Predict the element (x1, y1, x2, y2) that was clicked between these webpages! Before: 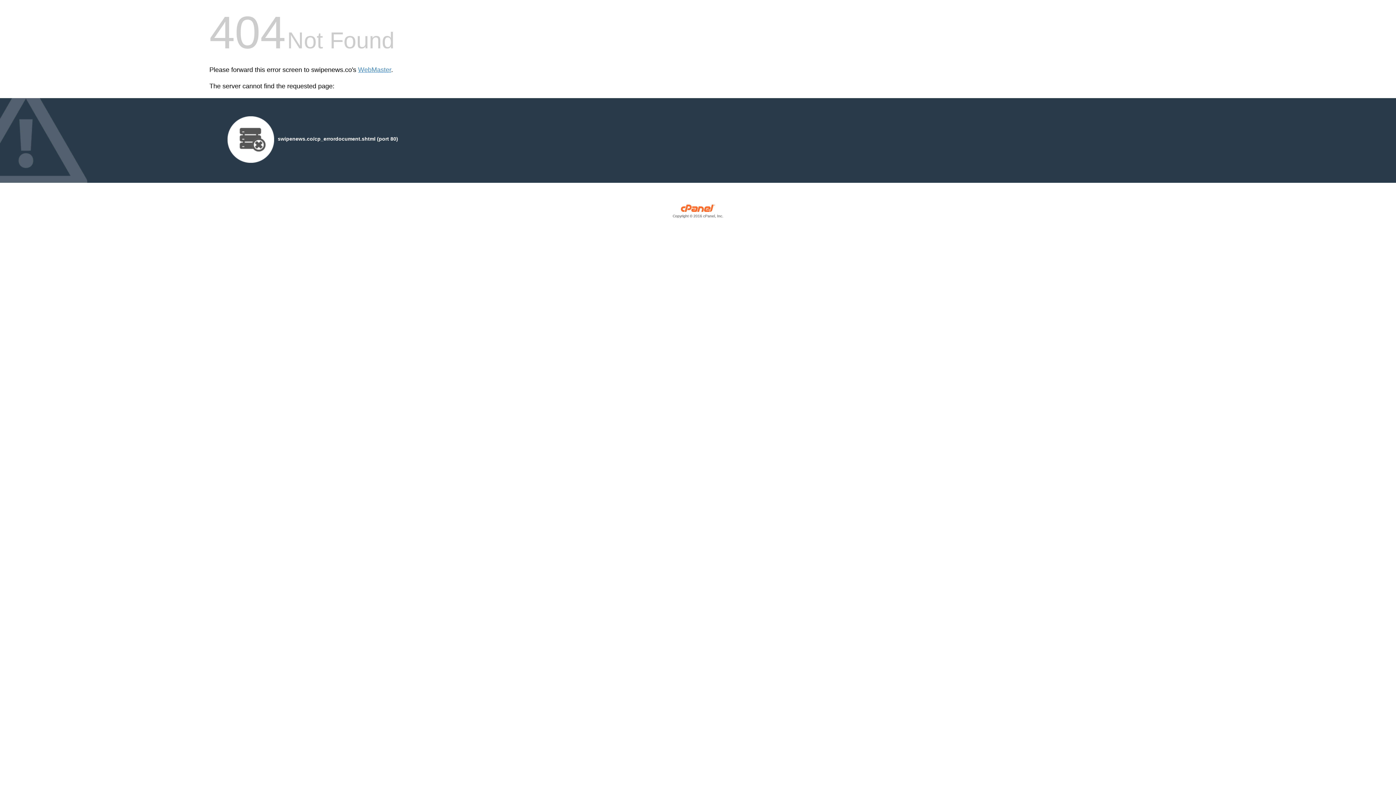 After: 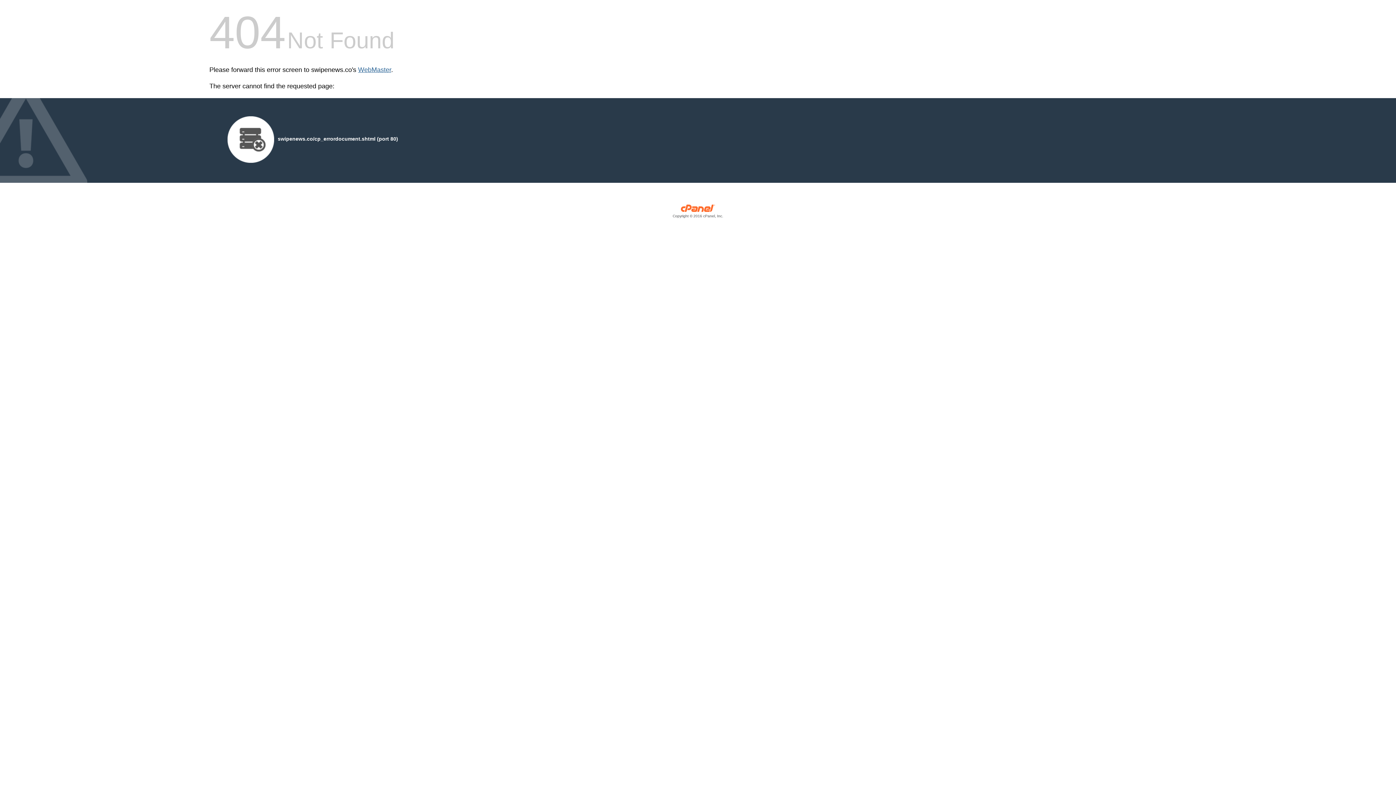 Action: label: WebMaster bbox: (358, 66, 391, 73)